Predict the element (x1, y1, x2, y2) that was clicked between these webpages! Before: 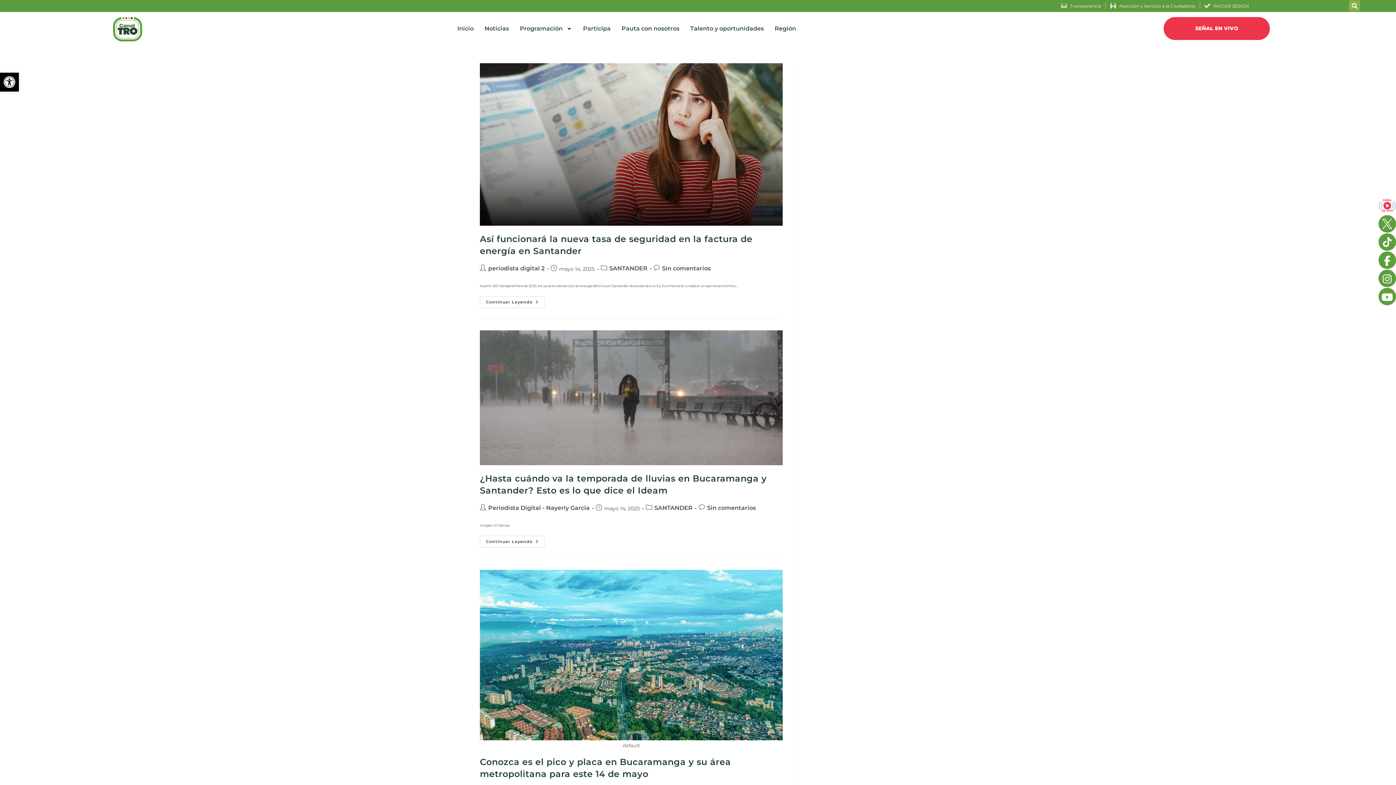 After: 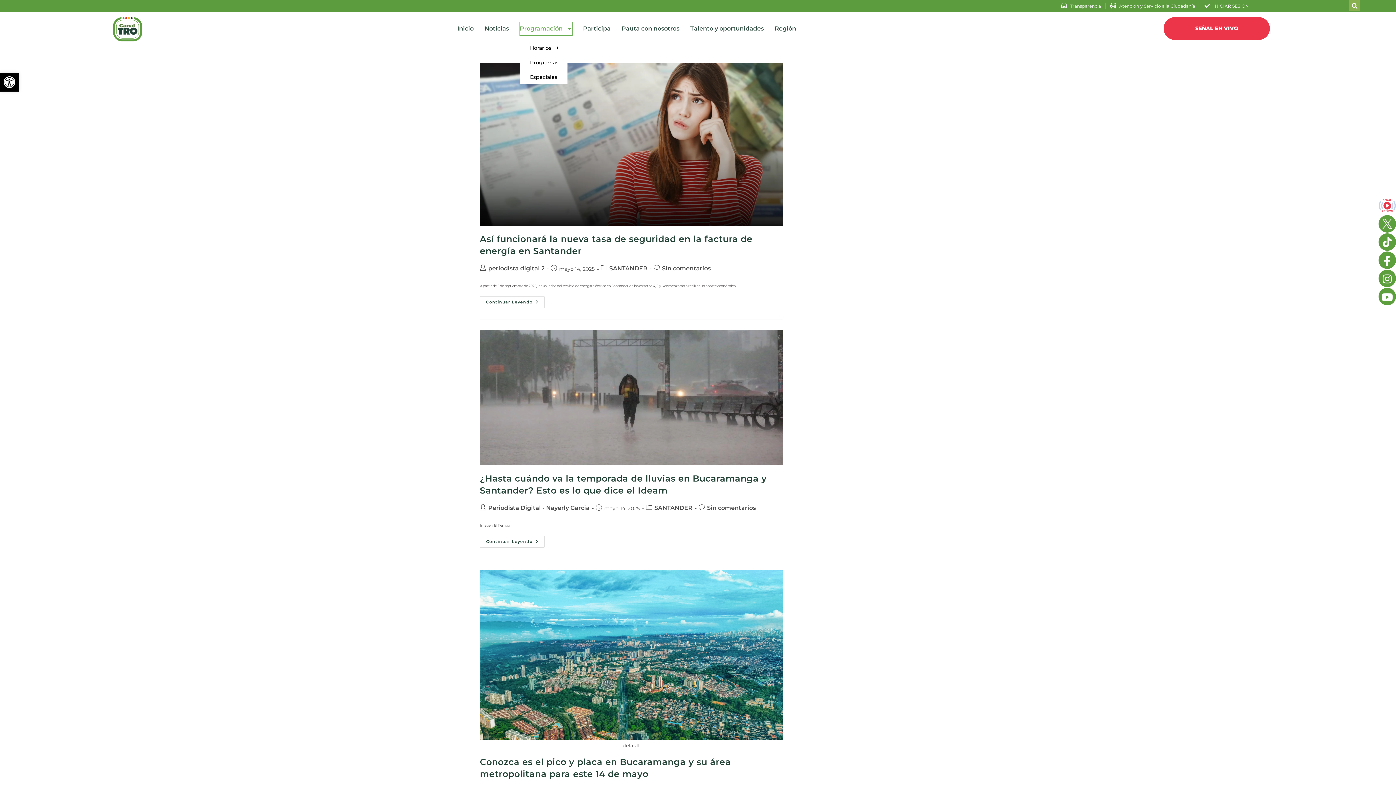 Action: label: Programación bbox: (519, 22, 572, 35)